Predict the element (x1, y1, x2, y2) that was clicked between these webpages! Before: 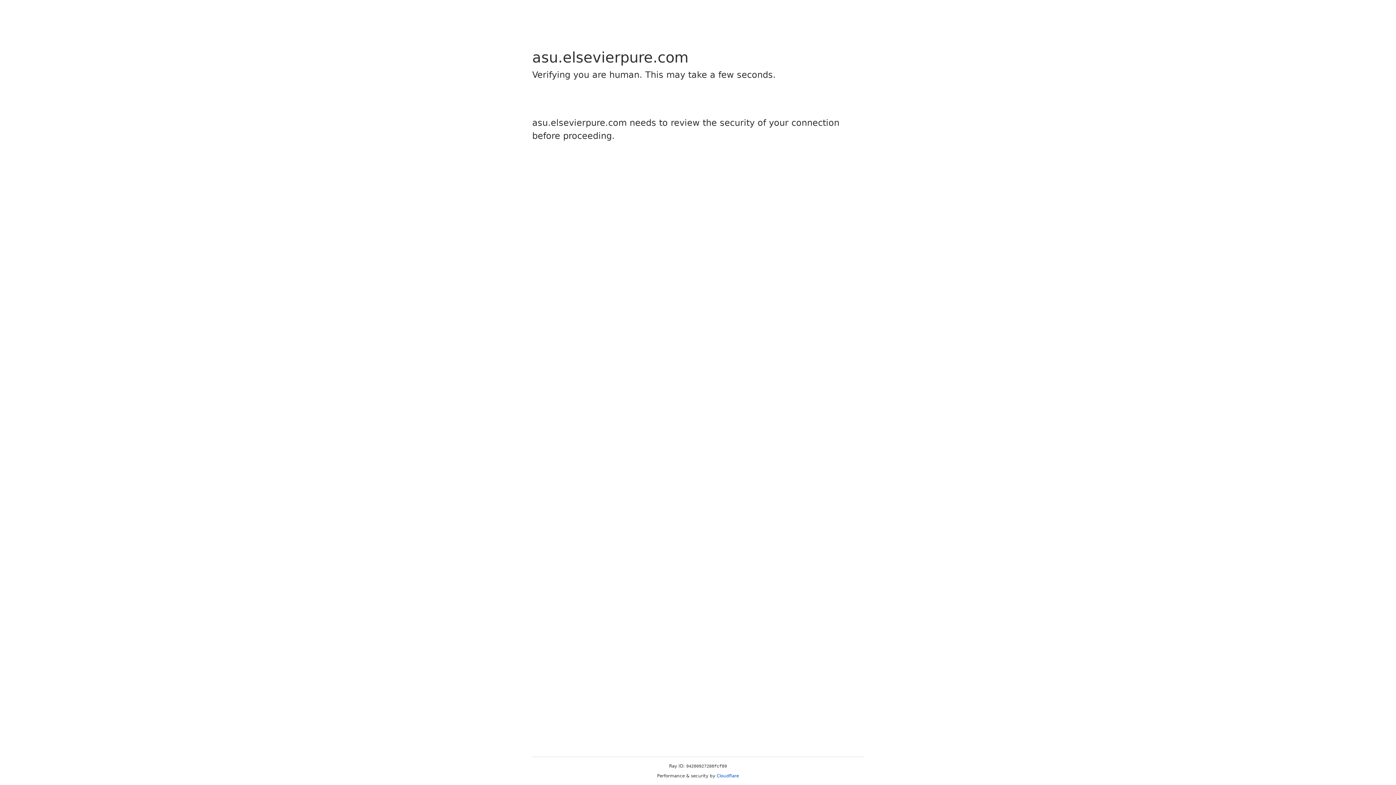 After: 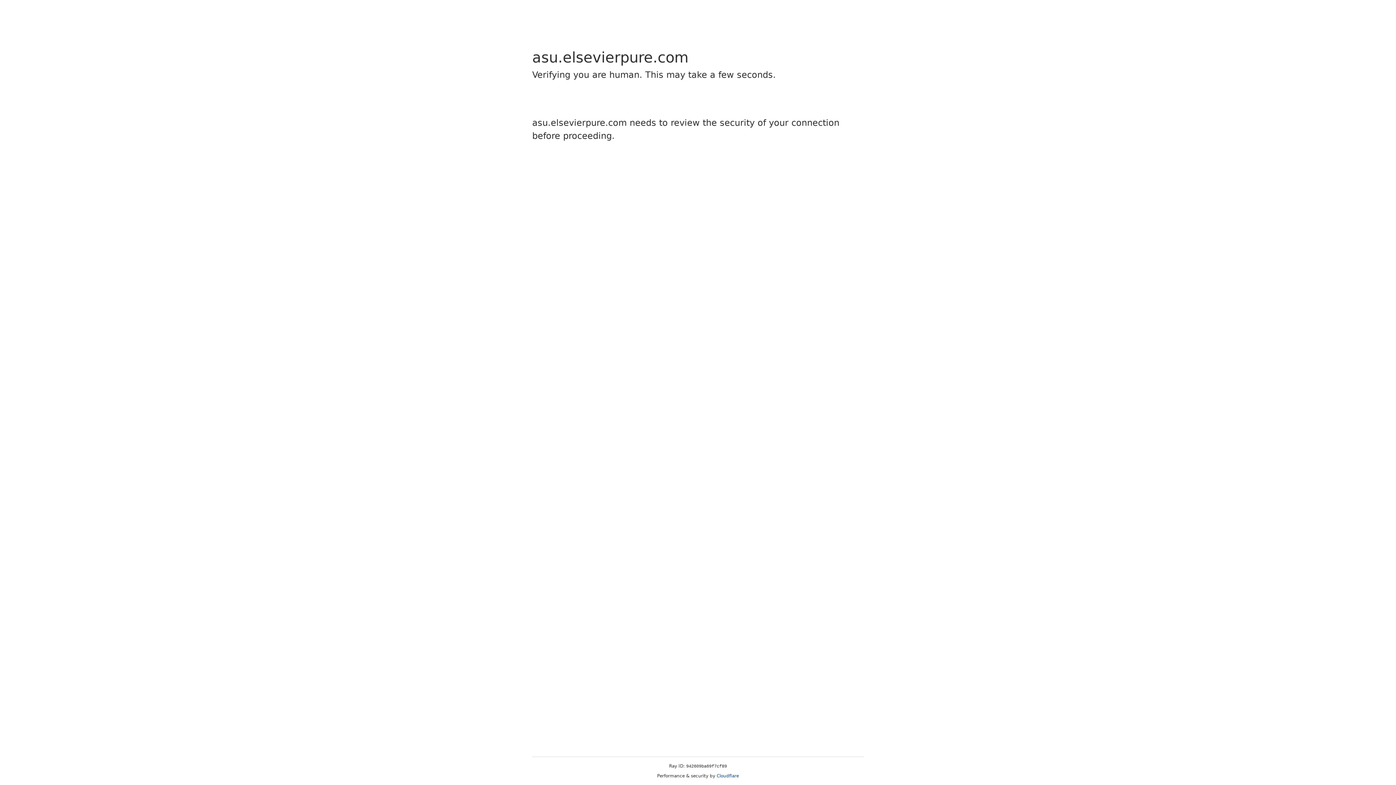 Action: label: Cloudflare bbox: (716, 773, 739, 778)